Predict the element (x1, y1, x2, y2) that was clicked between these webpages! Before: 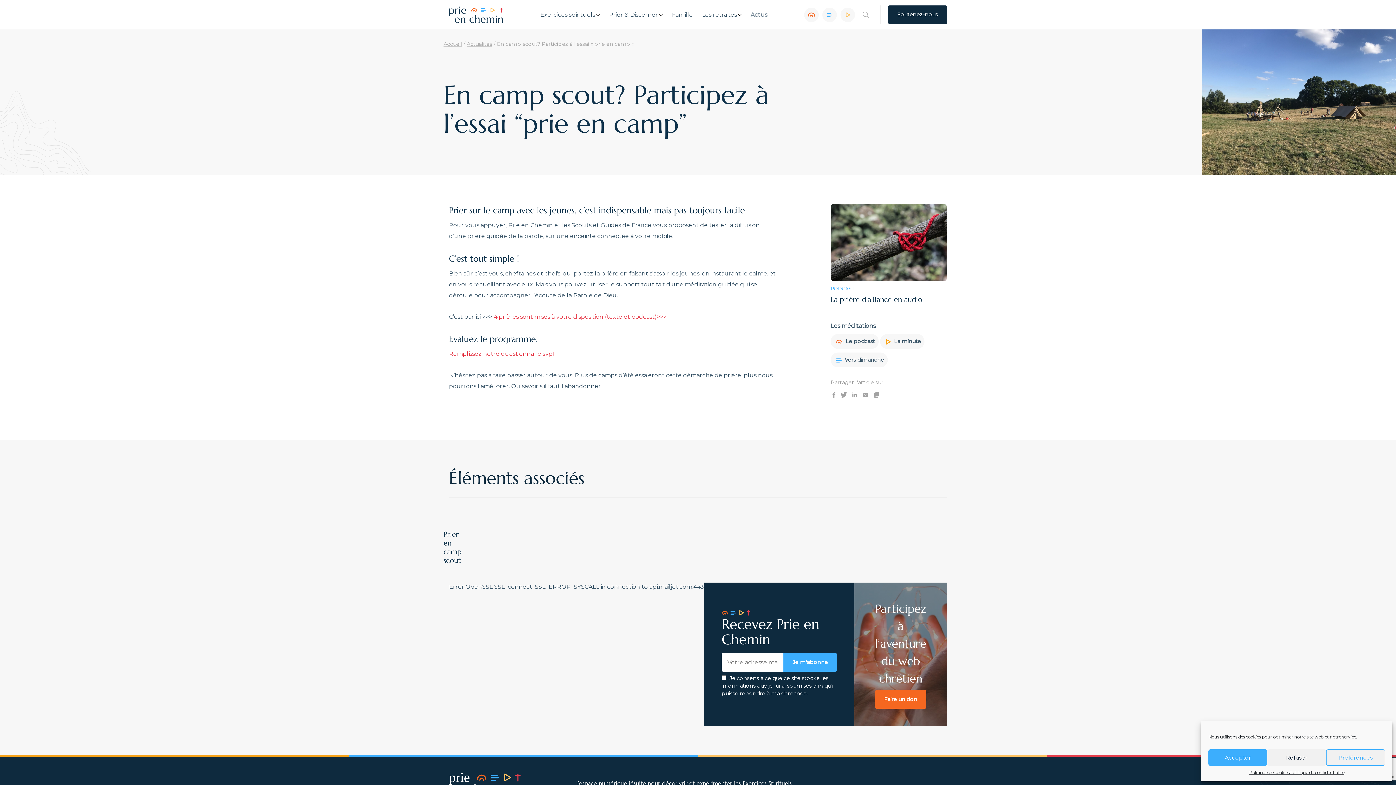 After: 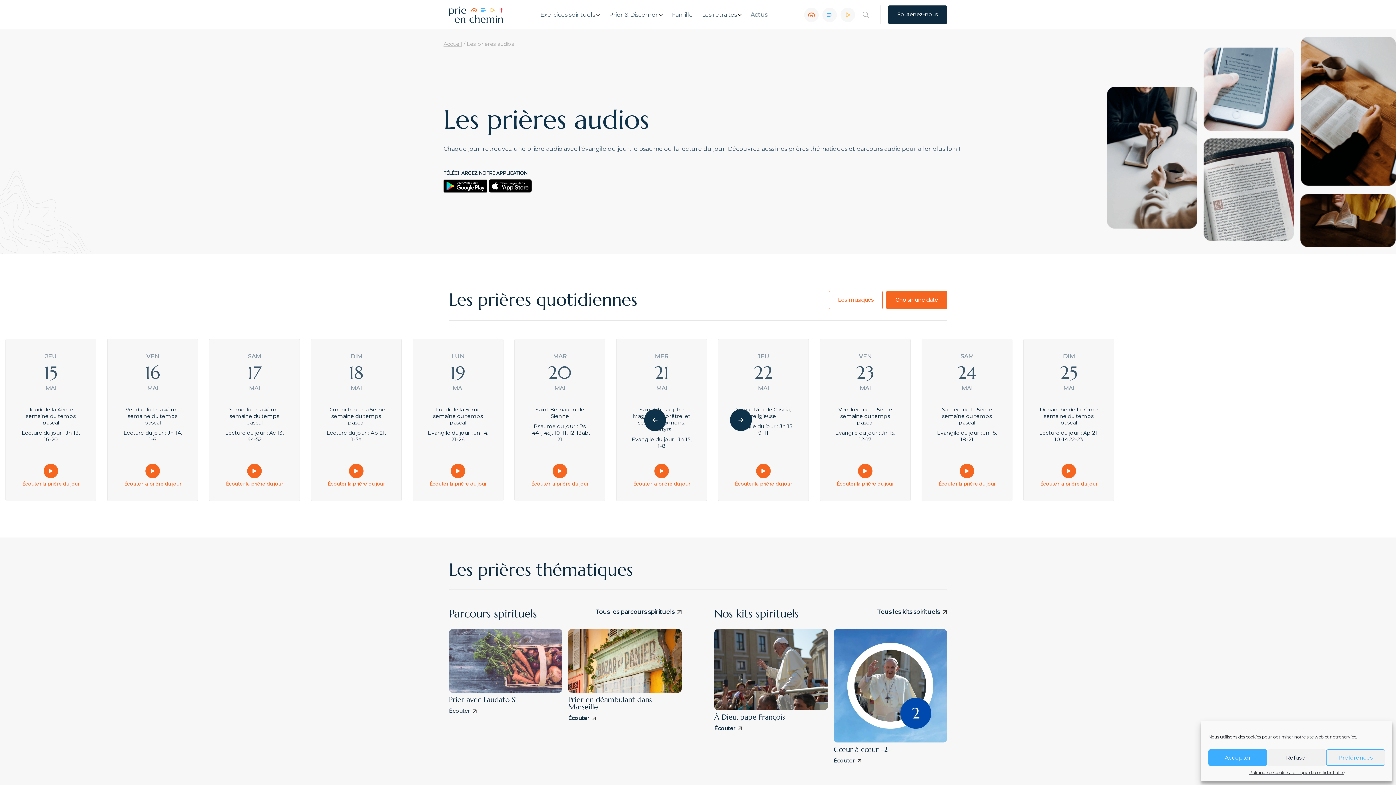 Action: bbox: (830, 334, 878, 349) label:  Le podcast